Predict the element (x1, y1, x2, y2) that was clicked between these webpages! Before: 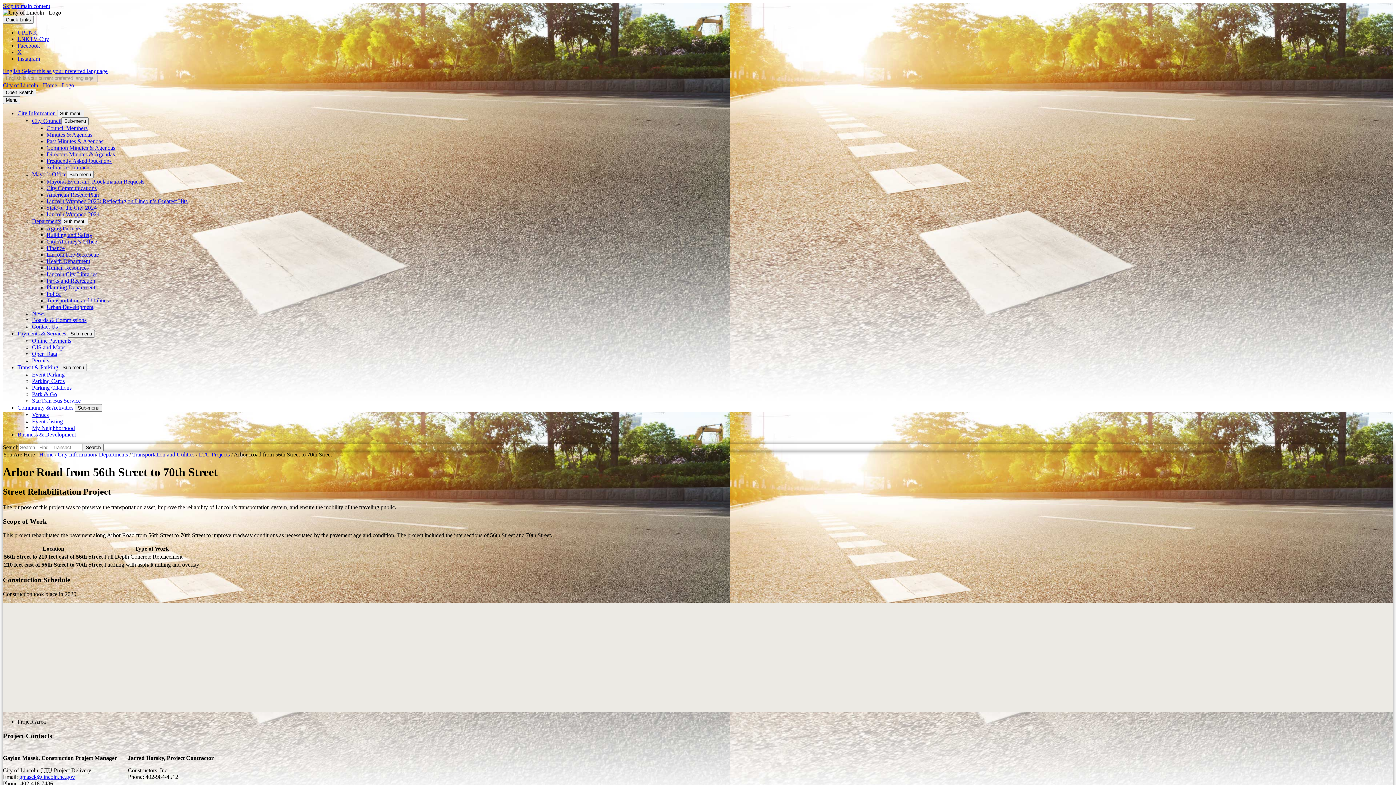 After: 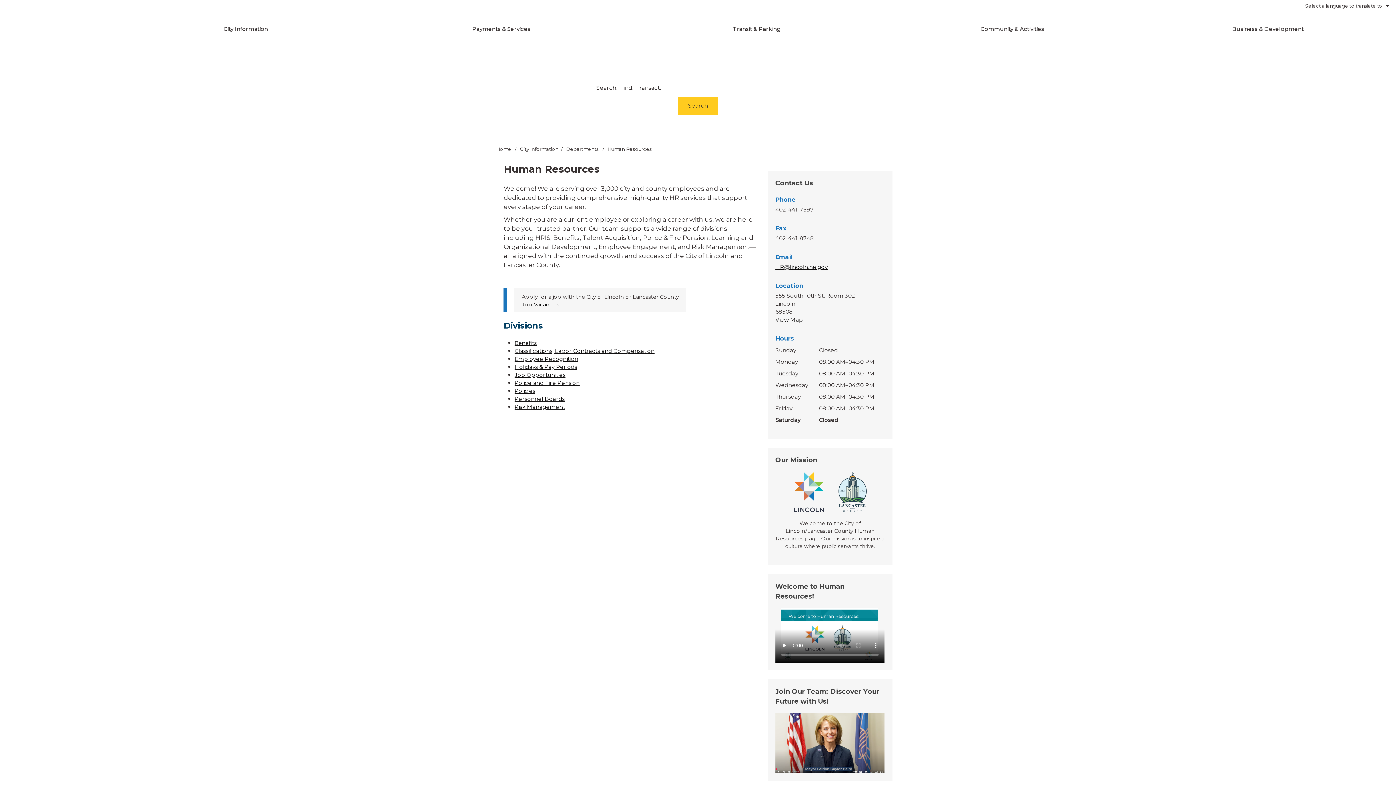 Action: label: Human Resources bbox: (46, 264, 88, 270)